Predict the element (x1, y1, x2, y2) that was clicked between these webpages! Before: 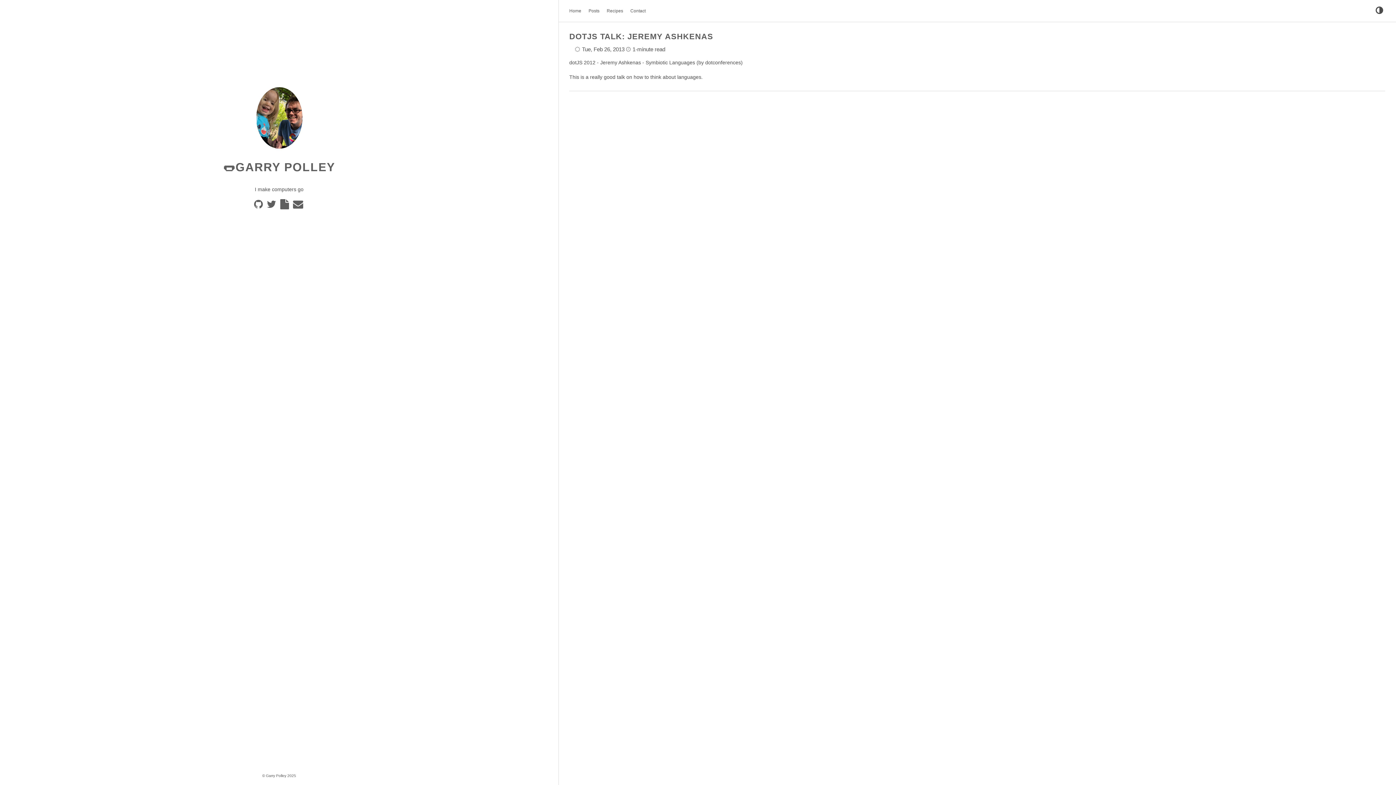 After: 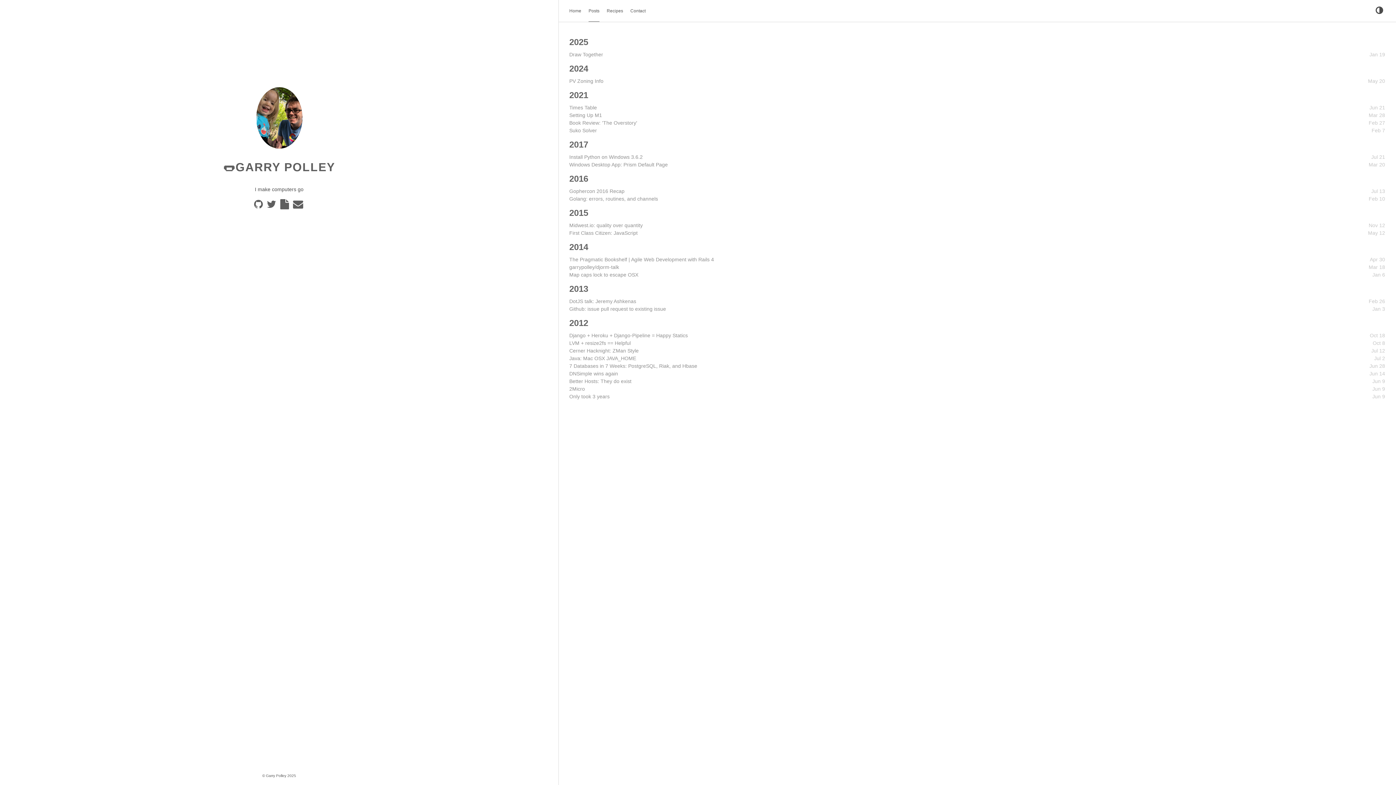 Action: label: Posts bbox: (588, 8, 599, 13)